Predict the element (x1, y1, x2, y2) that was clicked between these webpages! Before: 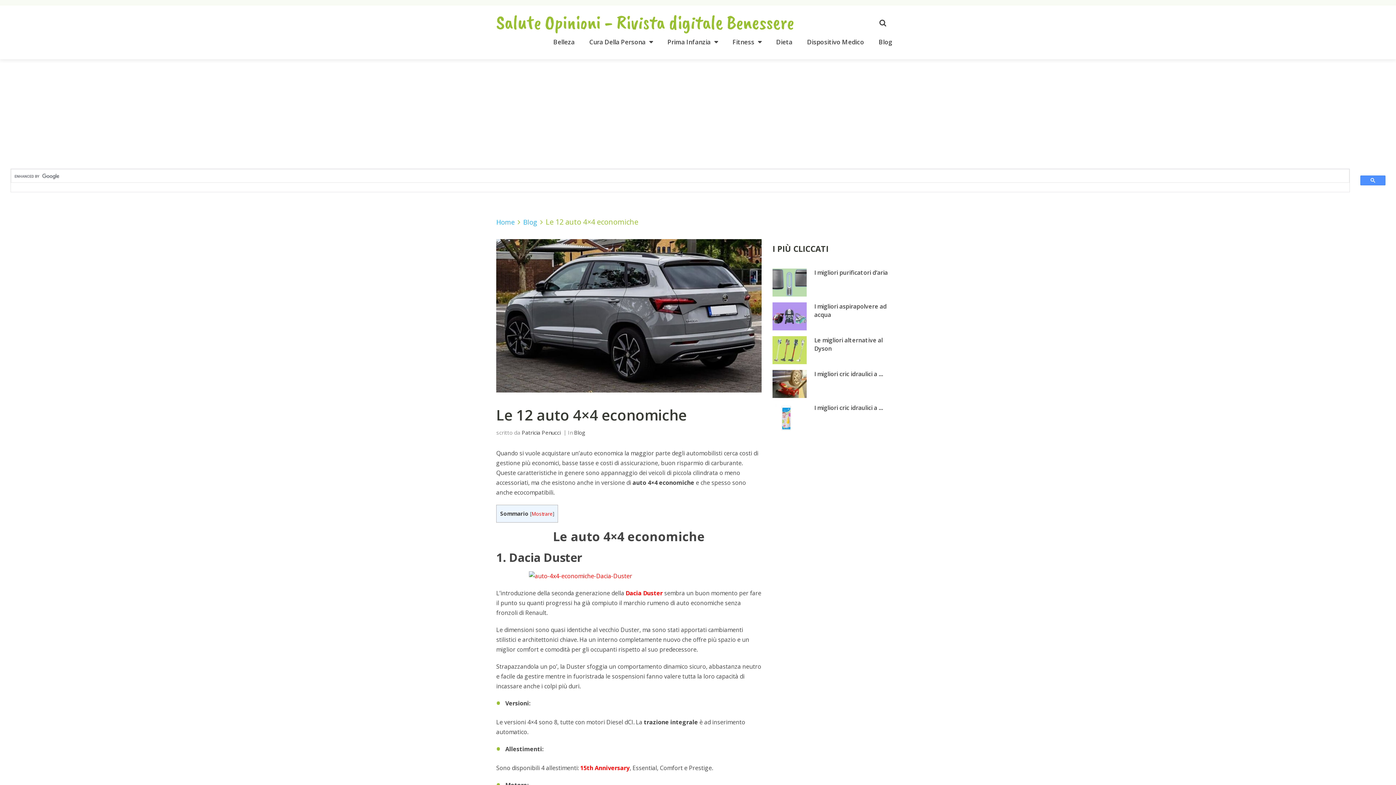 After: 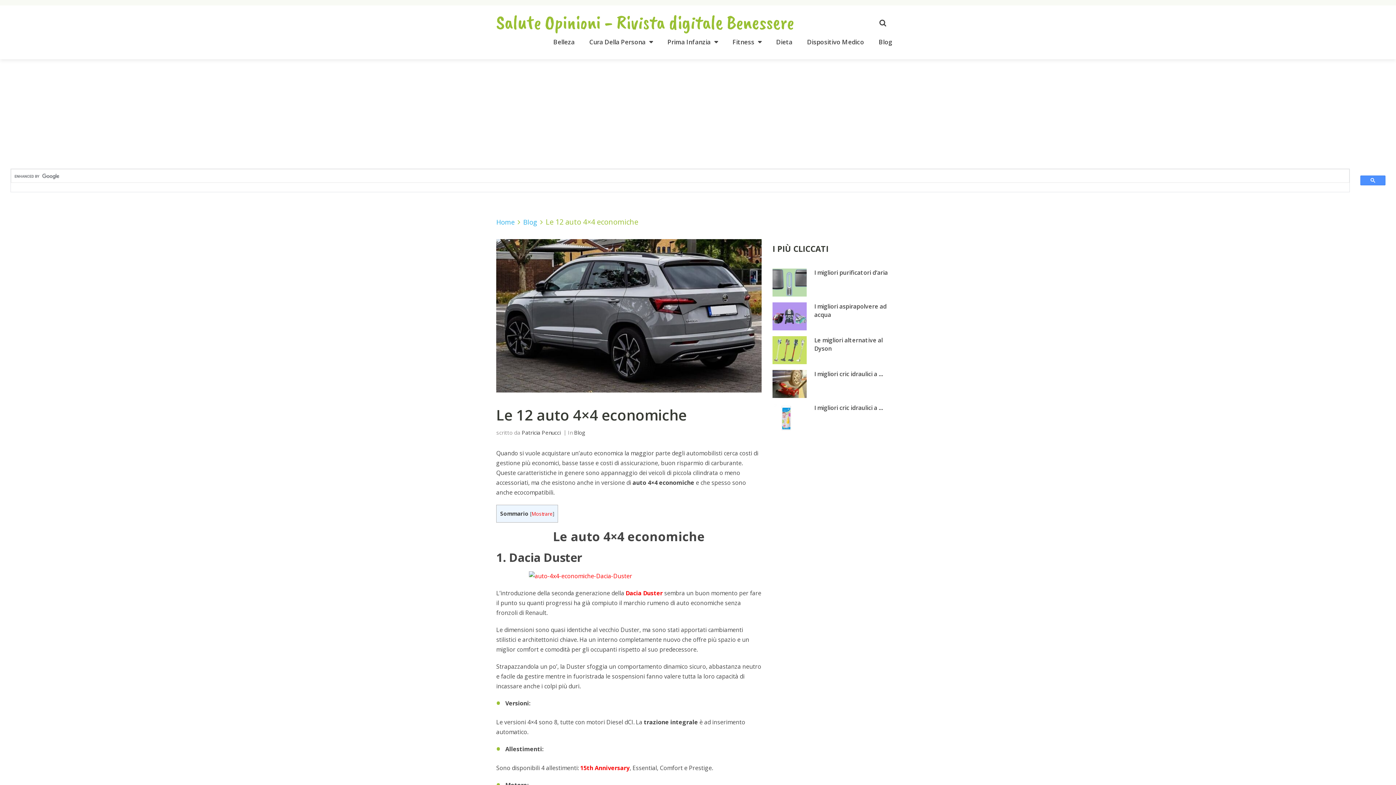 Action: label: 15th Anniversary bbox: (580, 764, 629, 772)